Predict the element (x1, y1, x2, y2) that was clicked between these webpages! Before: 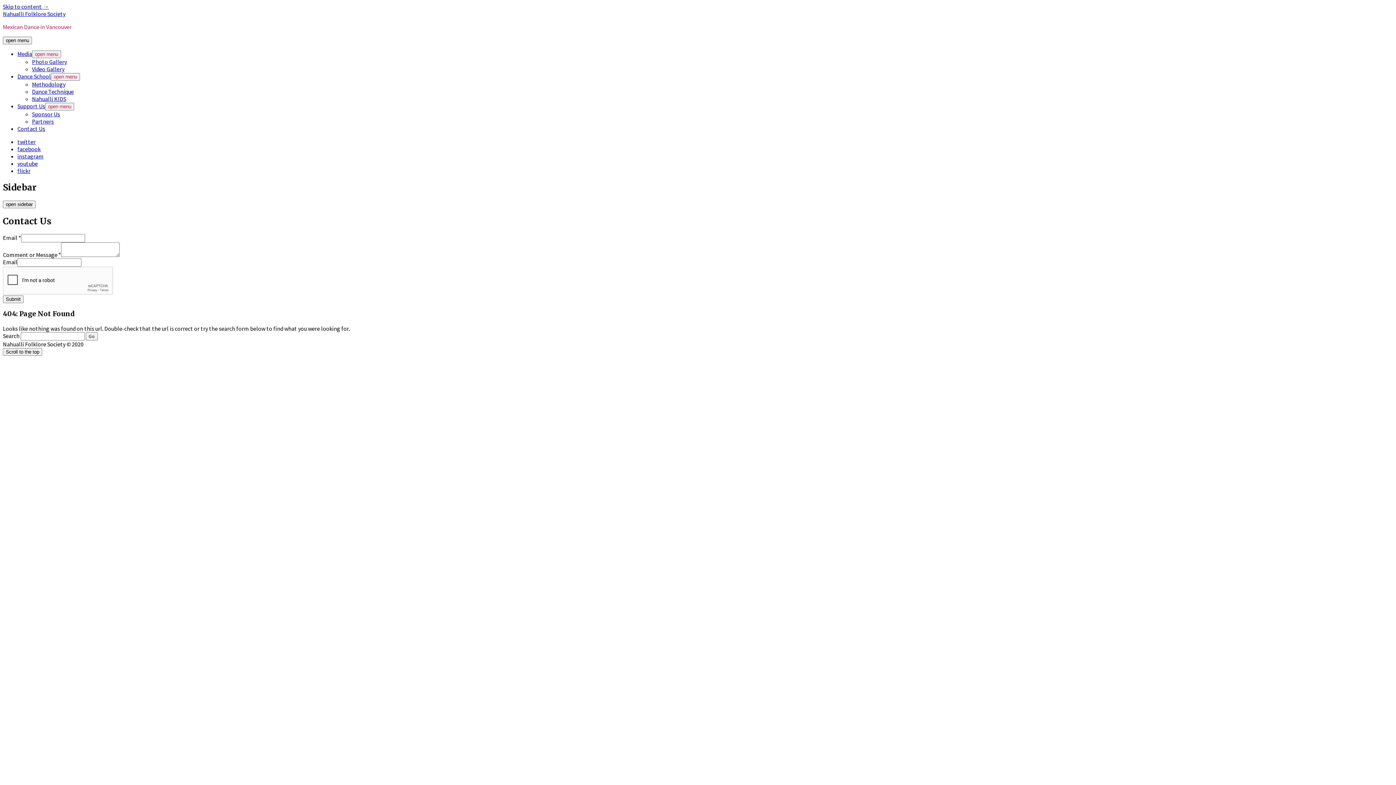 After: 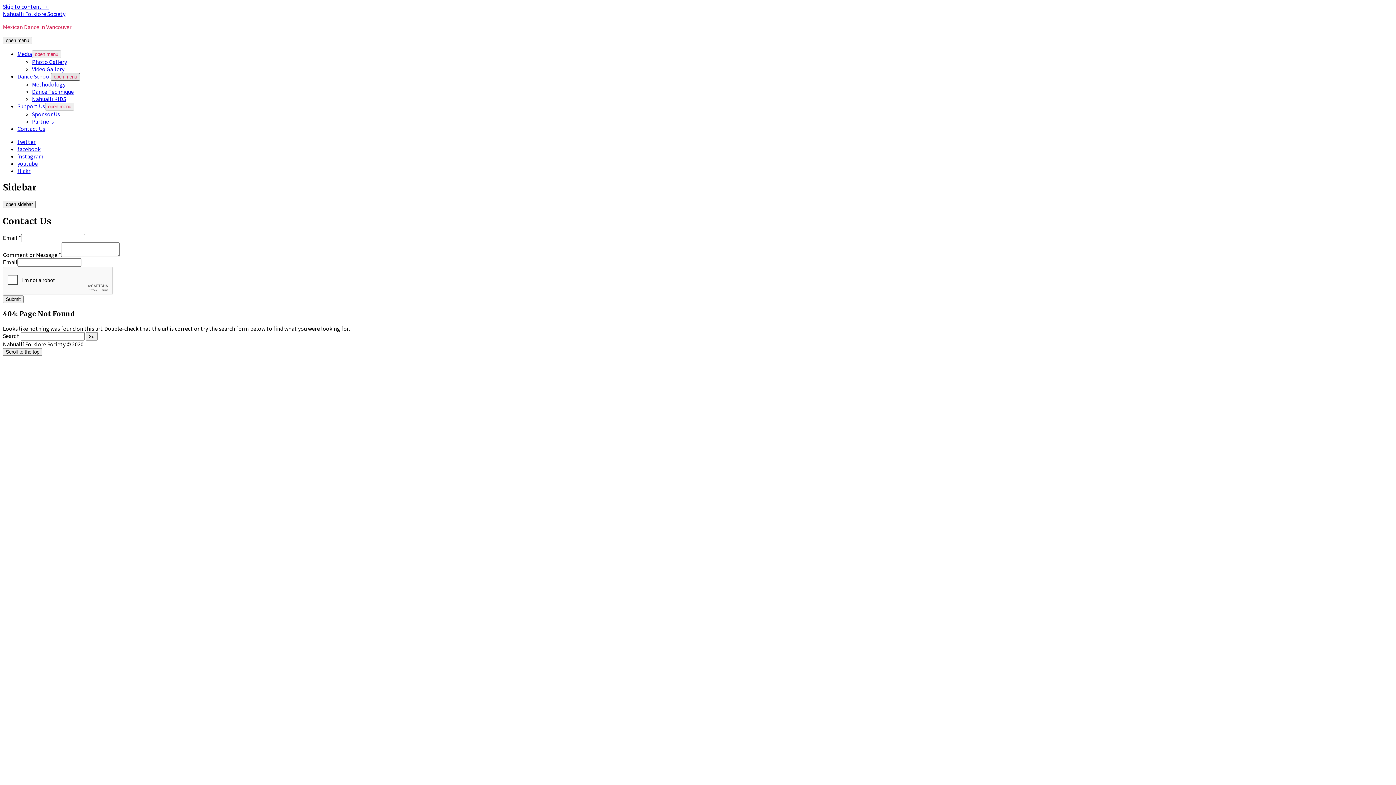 Action: bbox: (50, 73, 80, 80) label: open menu